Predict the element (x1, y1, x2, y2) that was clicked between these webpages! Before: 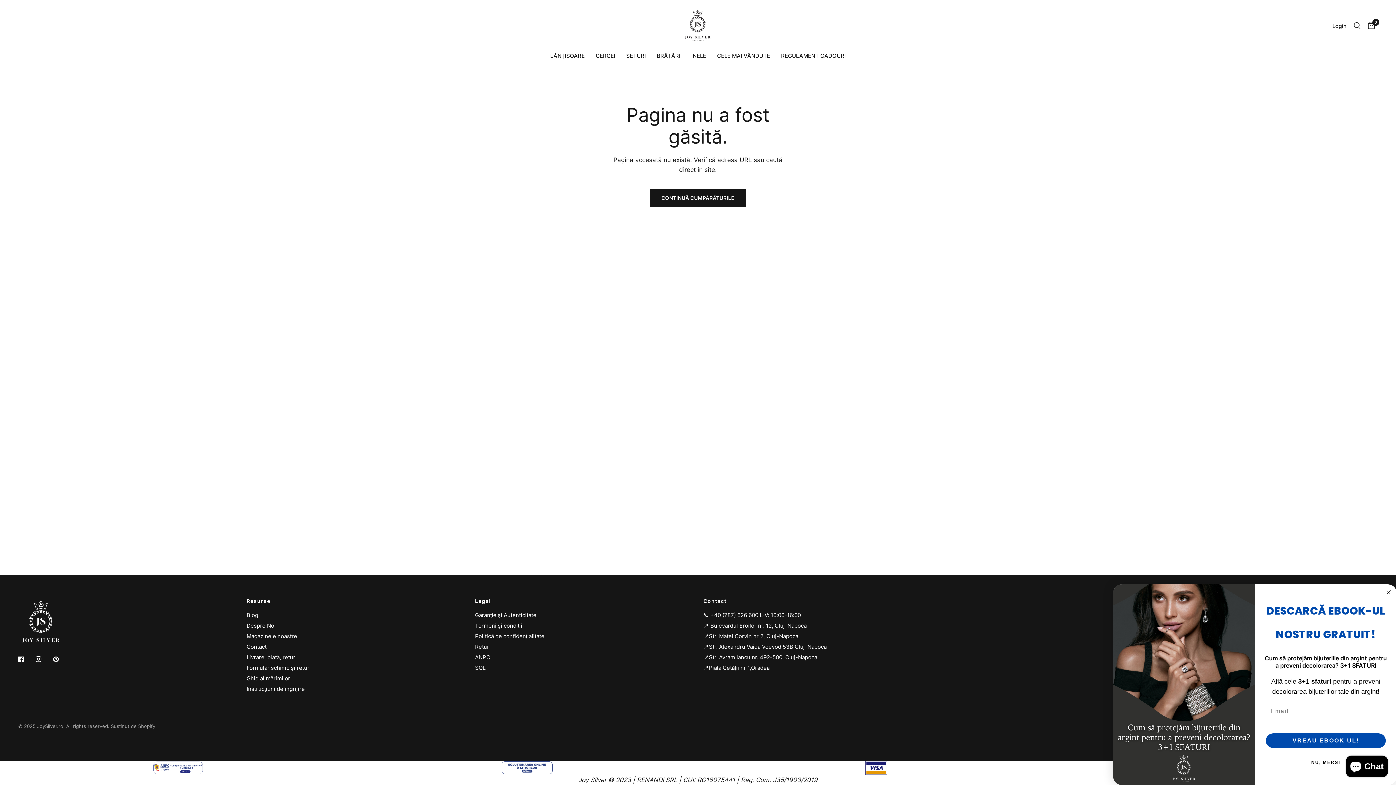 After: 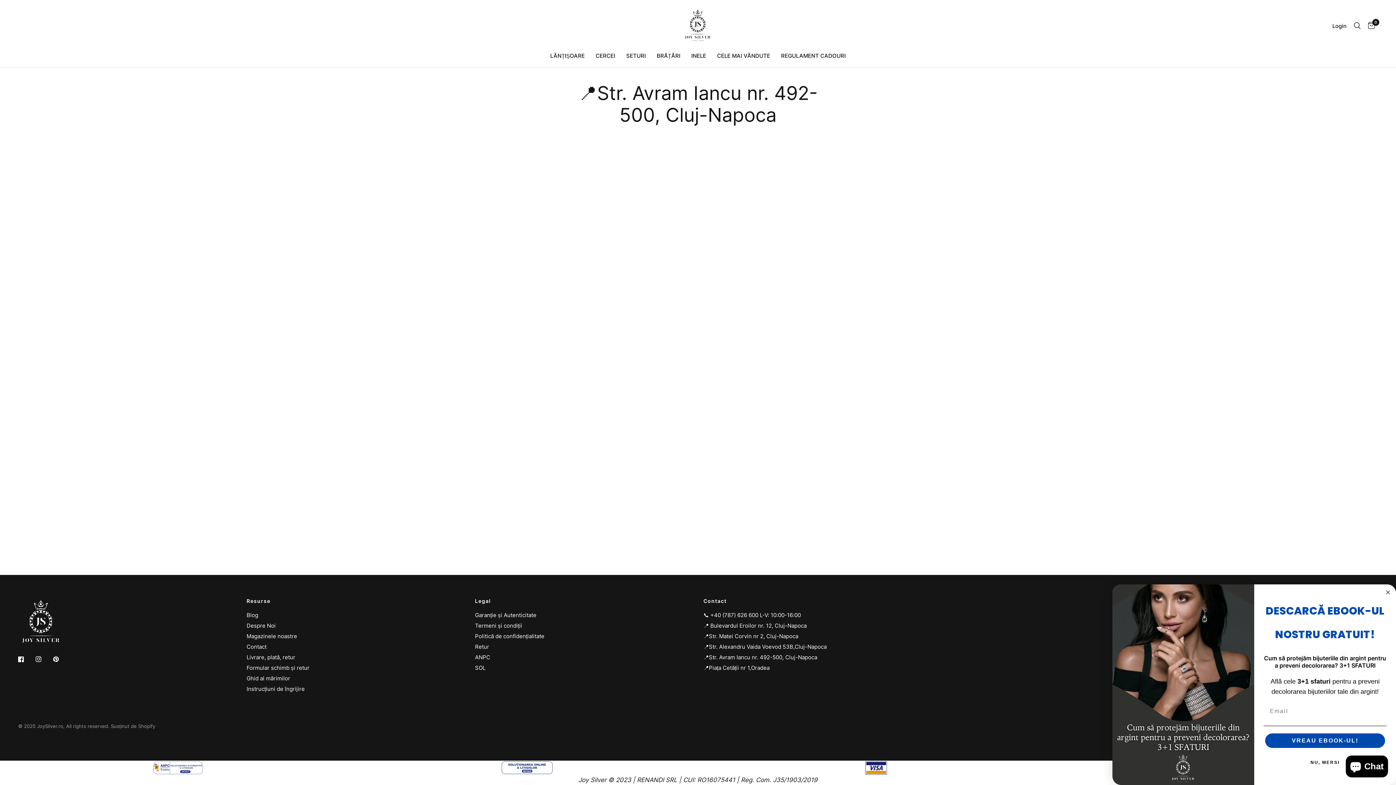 Action: bbox: (703, 654, 817, 661) label: 📍Str. Avram Iancu nr. 492-500, Cluj-Napoca